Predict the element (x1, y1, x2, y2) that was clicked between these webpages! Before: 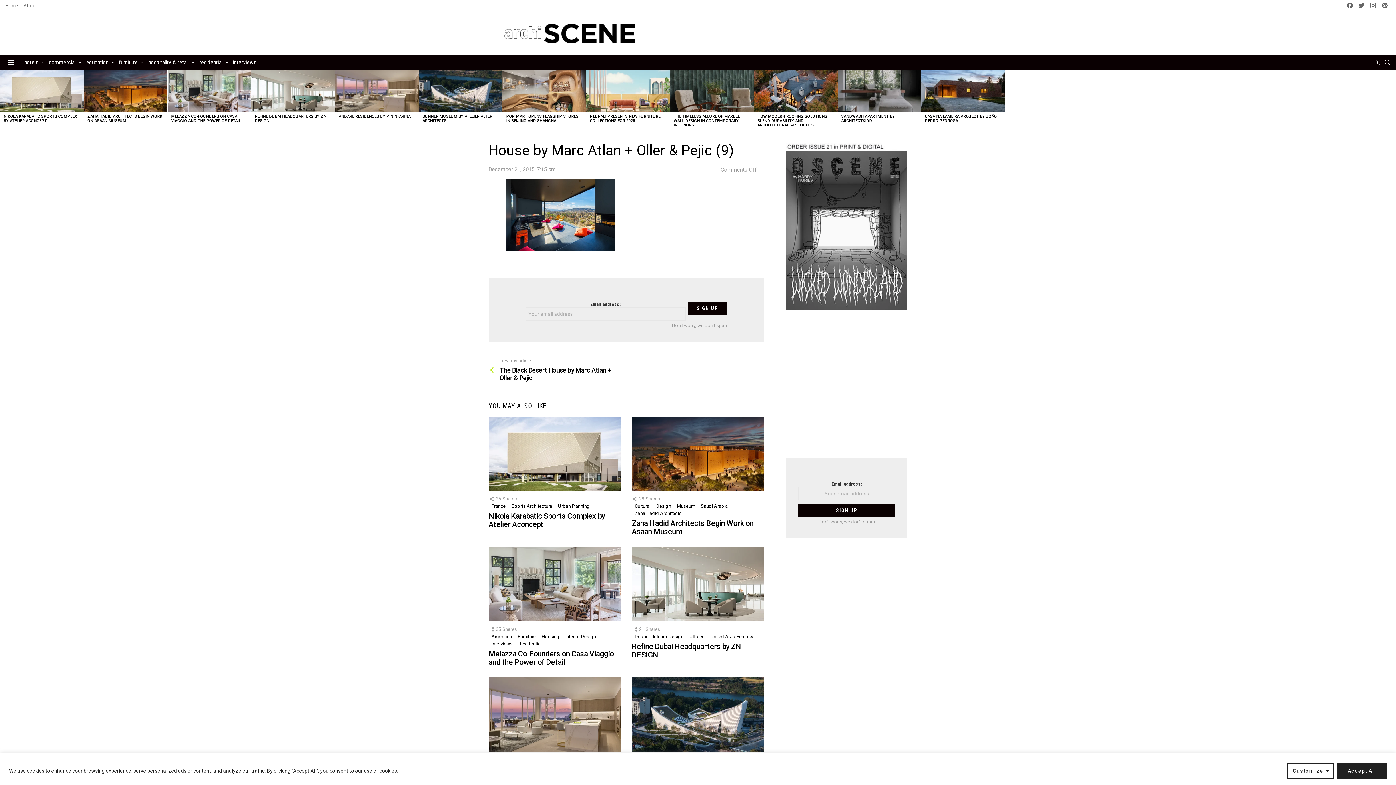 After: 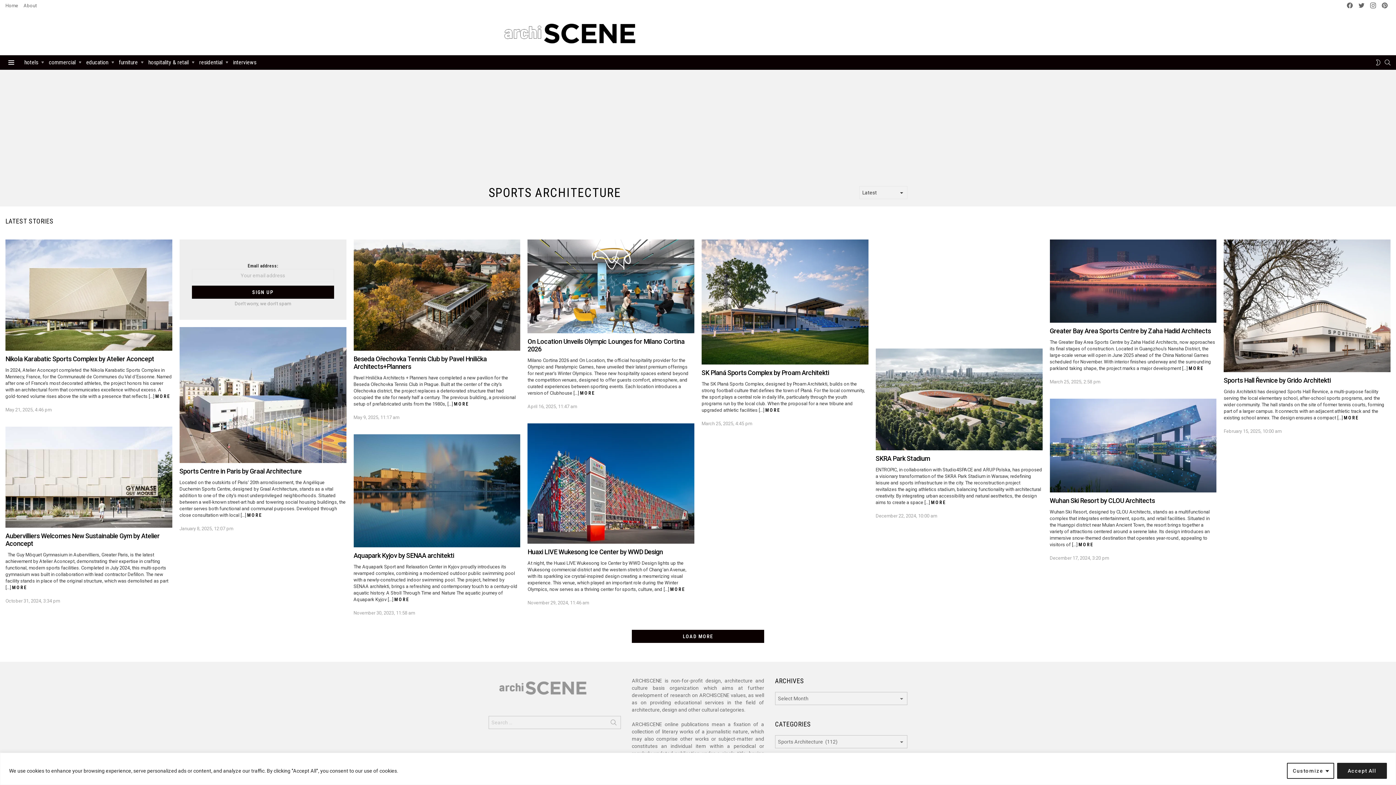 Action: label: Sports Architecture bbox: (508, 503, 555, 510)